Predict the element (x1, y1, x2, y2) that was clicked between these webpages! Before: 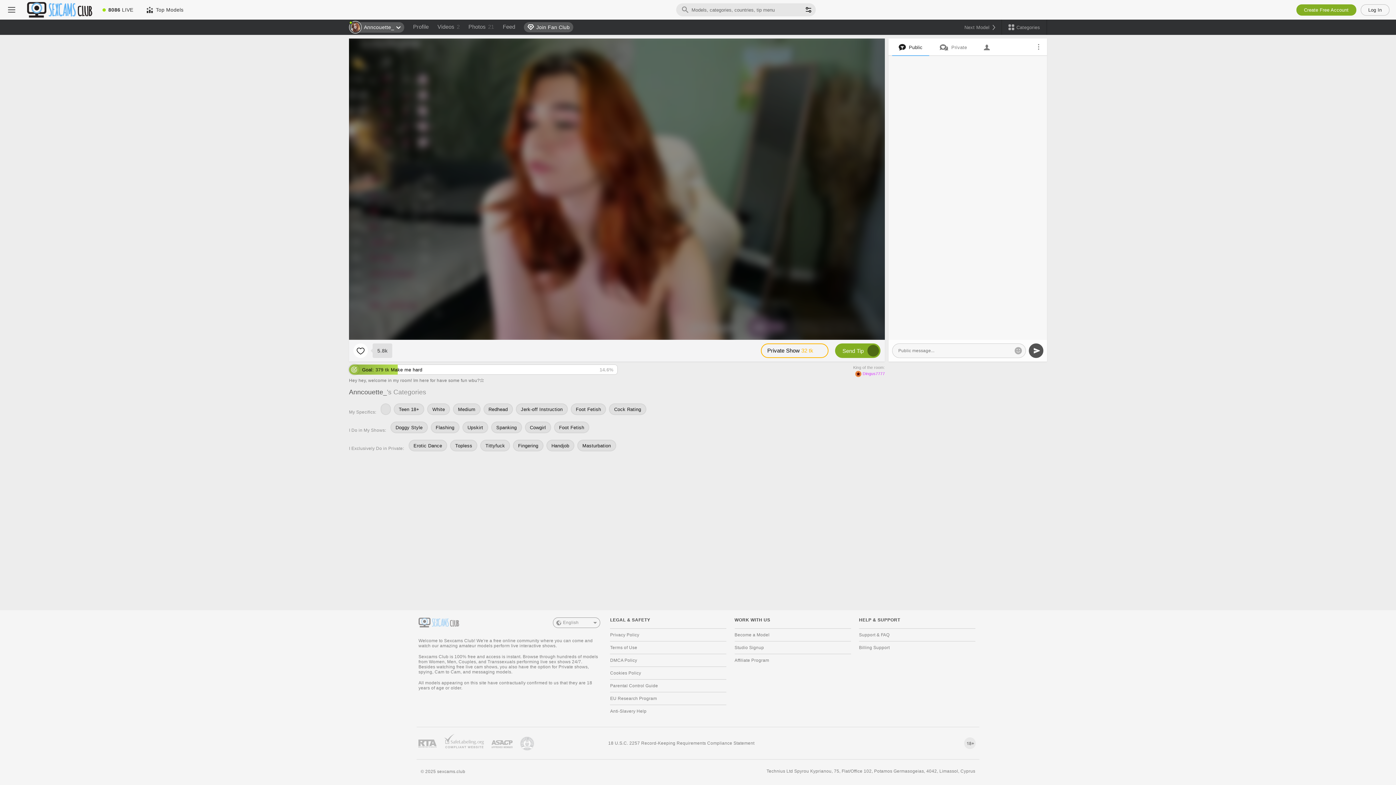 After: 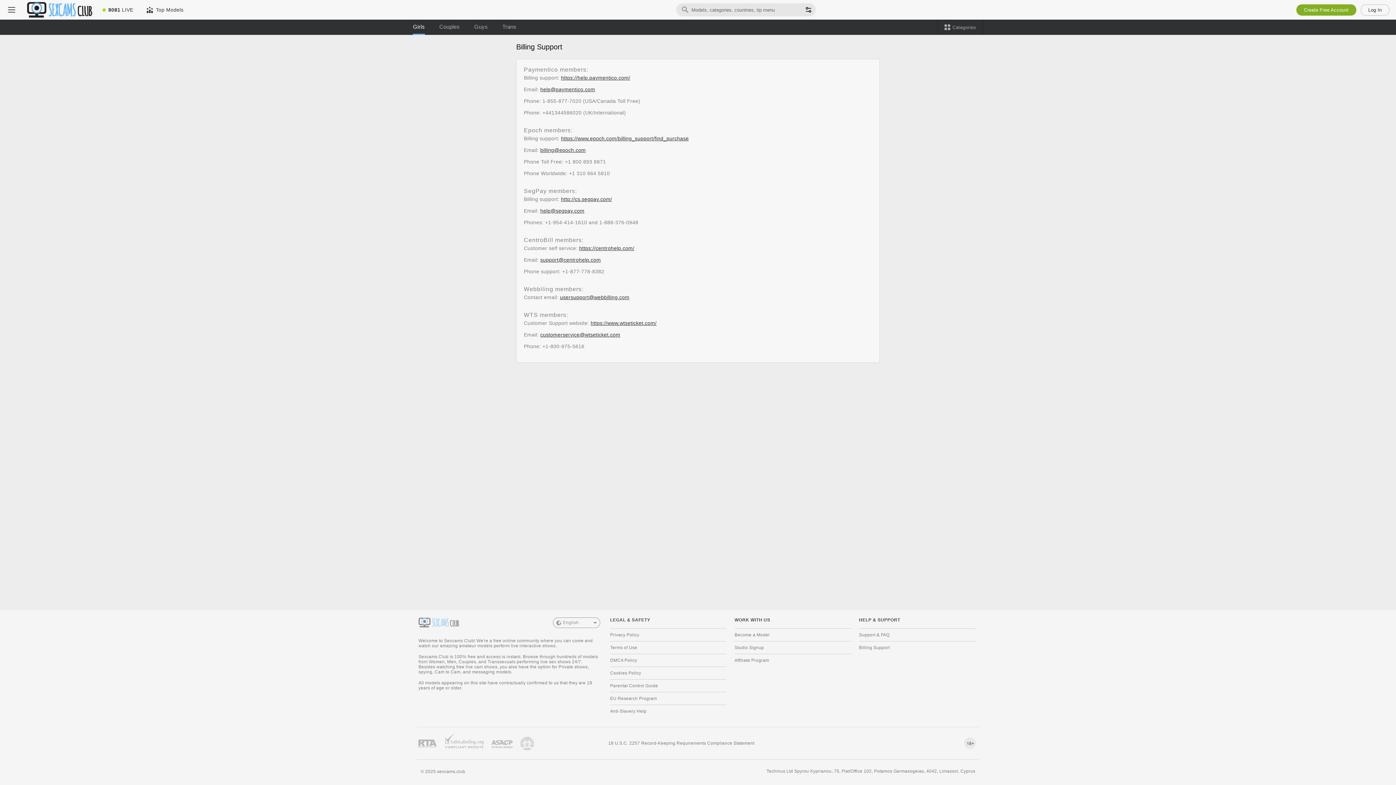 Action: label: Billing Support bbox: (859, 641, 975, 654)